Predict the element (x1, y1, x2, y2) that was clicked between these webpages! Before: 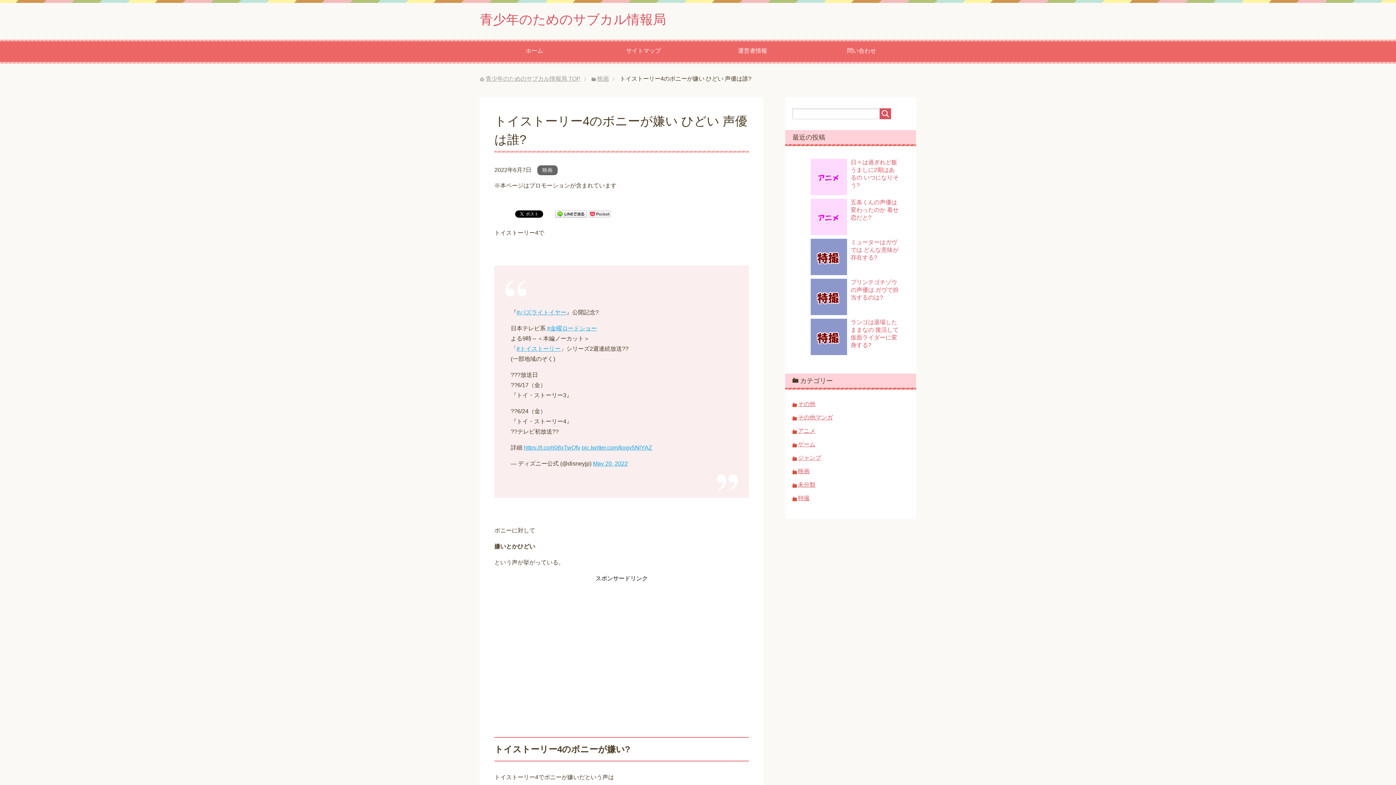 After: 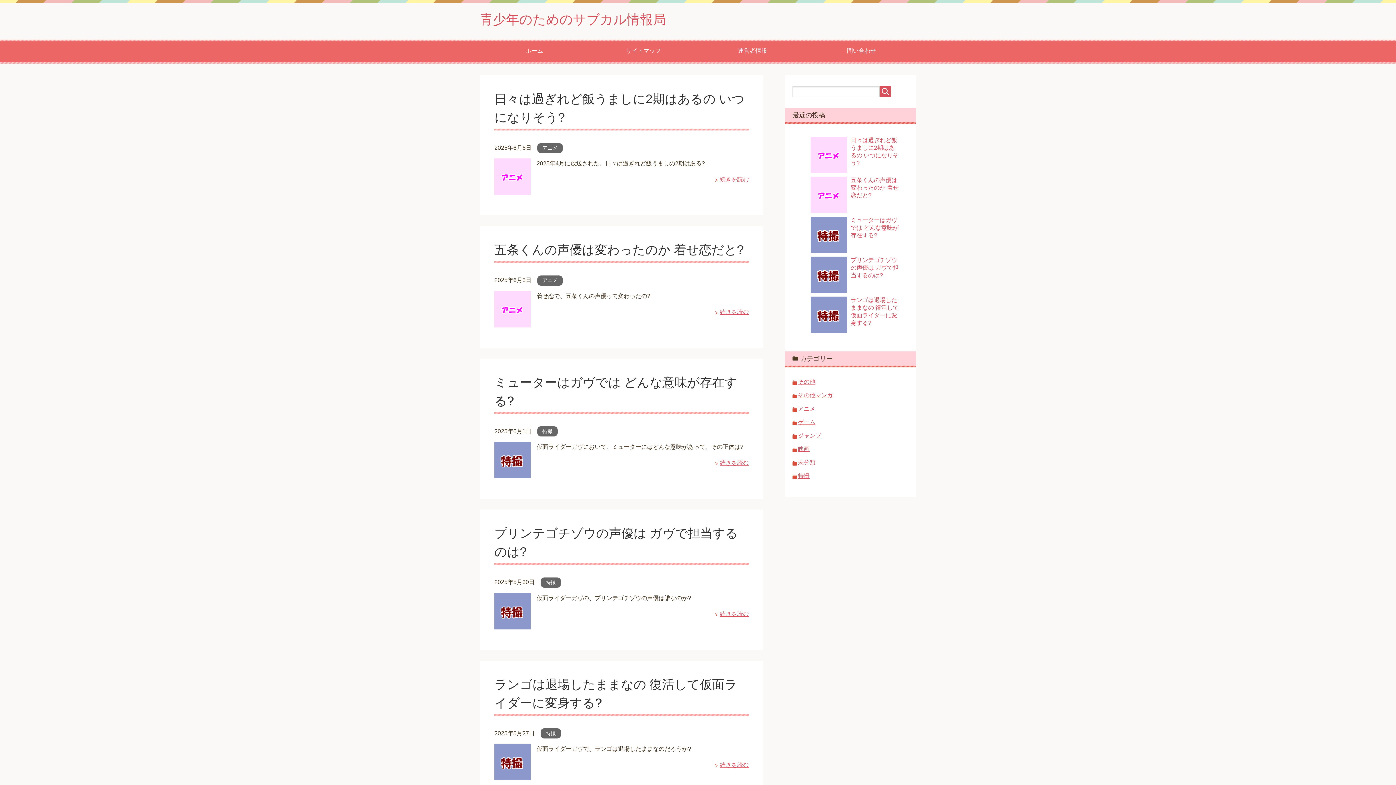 Action: bbox: (480, 12, 666, 26) label: 青少年のためのサブカル情報局